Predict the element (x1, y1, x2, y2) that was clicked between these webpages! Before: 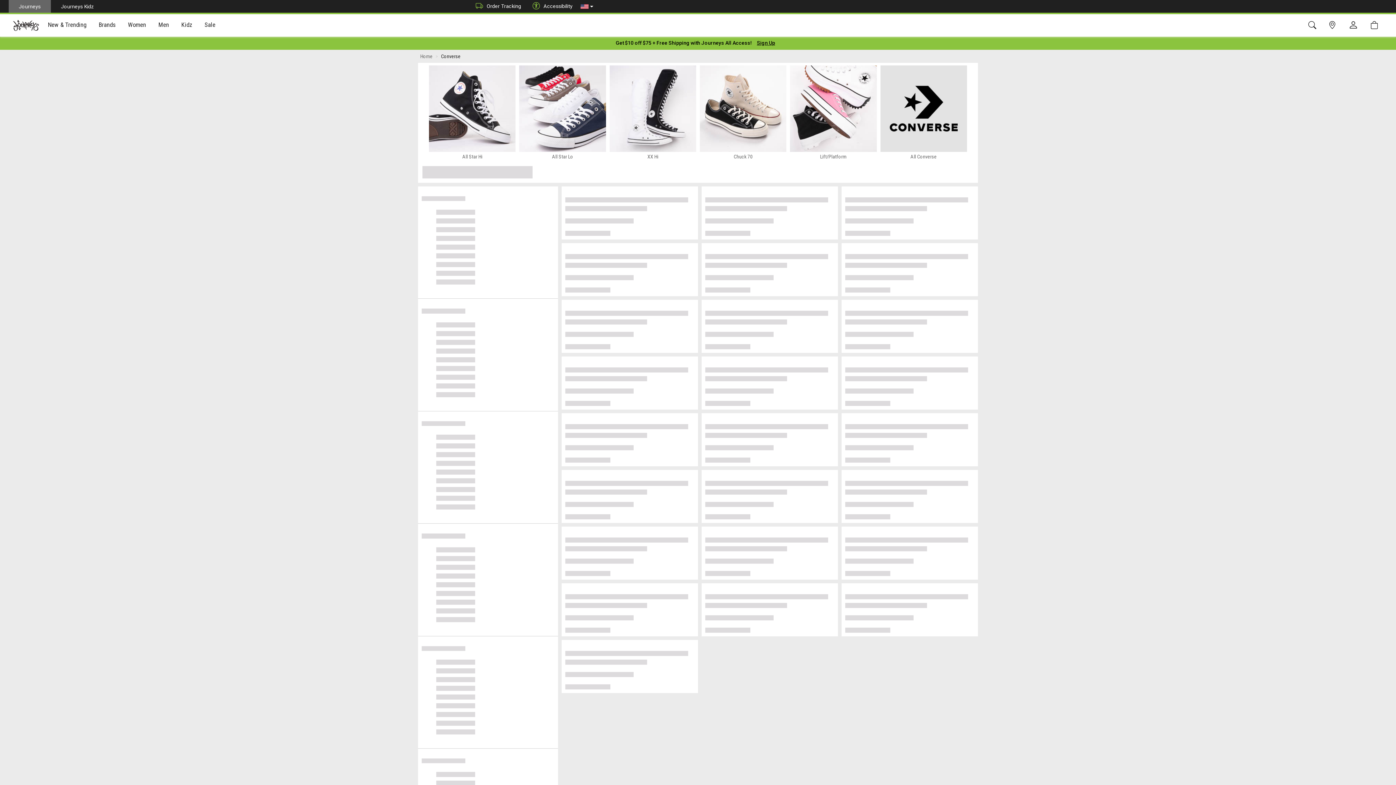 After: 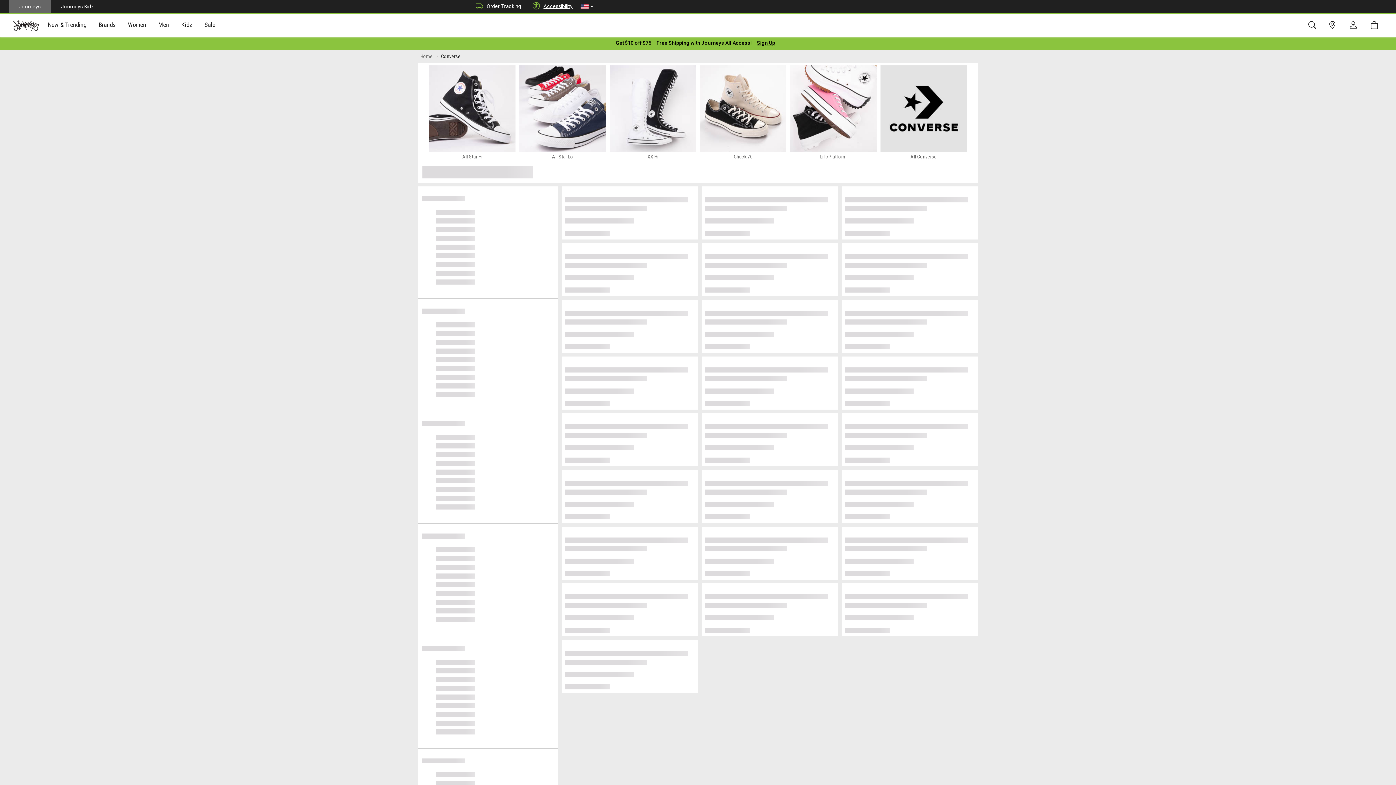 Action: label: Accessibility bbox: (525, 0, 576, 12)